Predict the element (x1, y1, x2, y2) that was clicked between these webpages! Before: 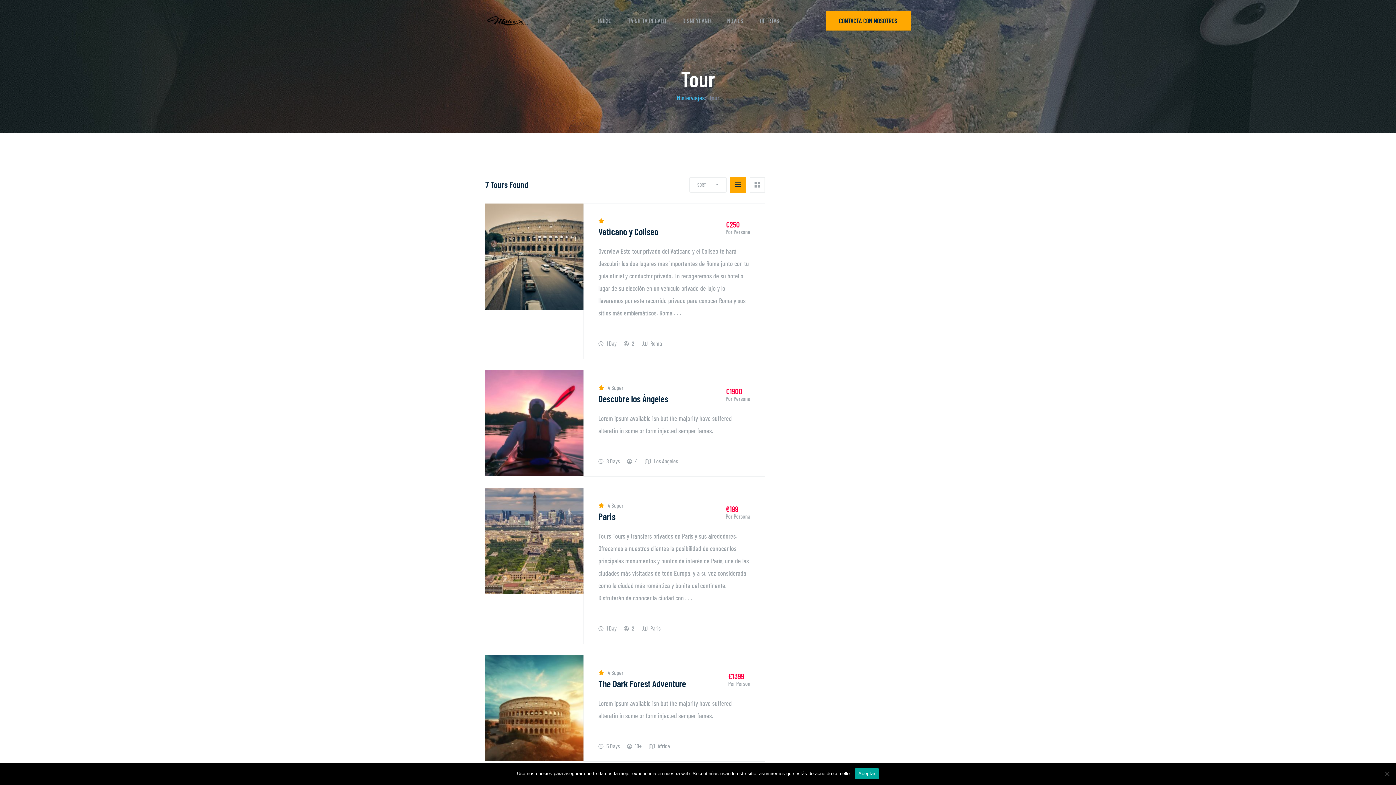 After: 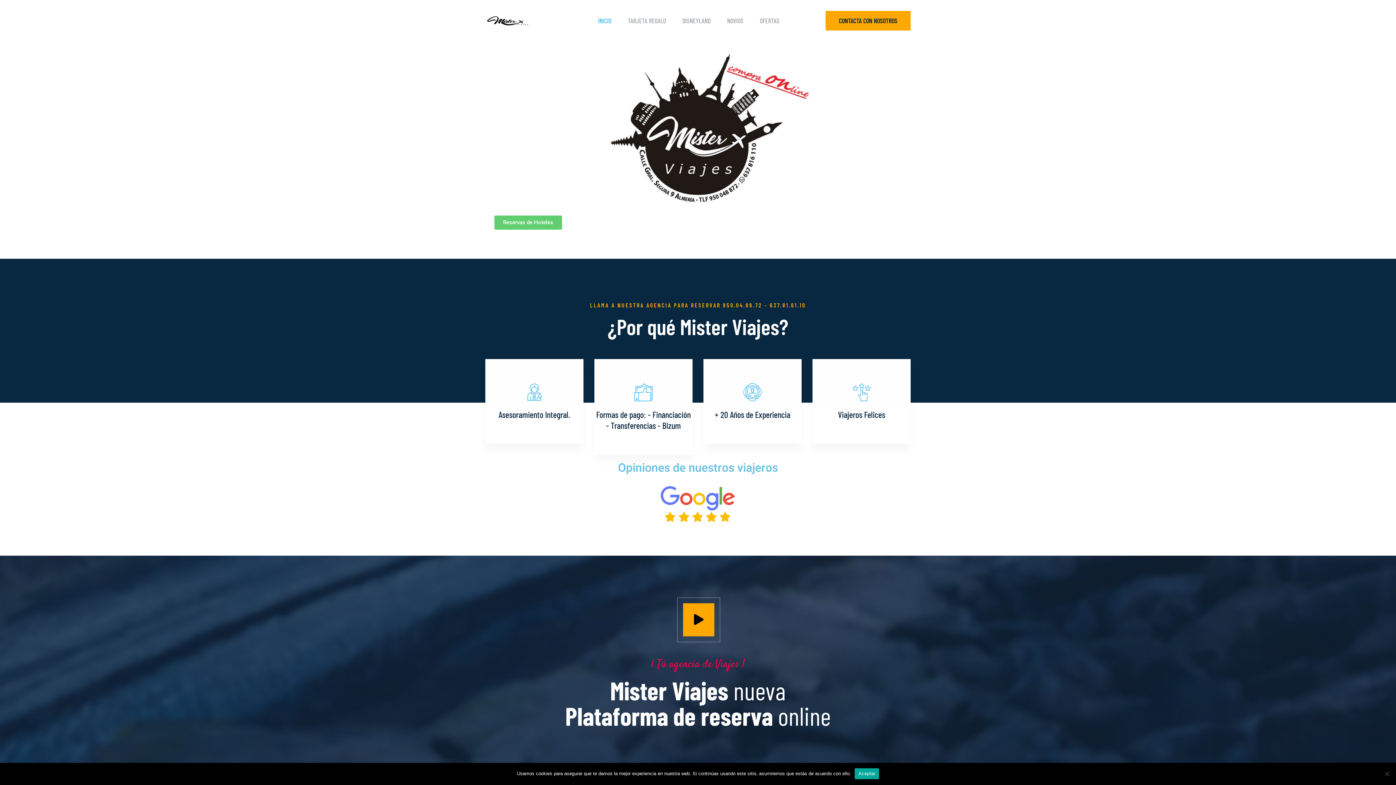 Action: bbox: (485, 16, 530, 24)